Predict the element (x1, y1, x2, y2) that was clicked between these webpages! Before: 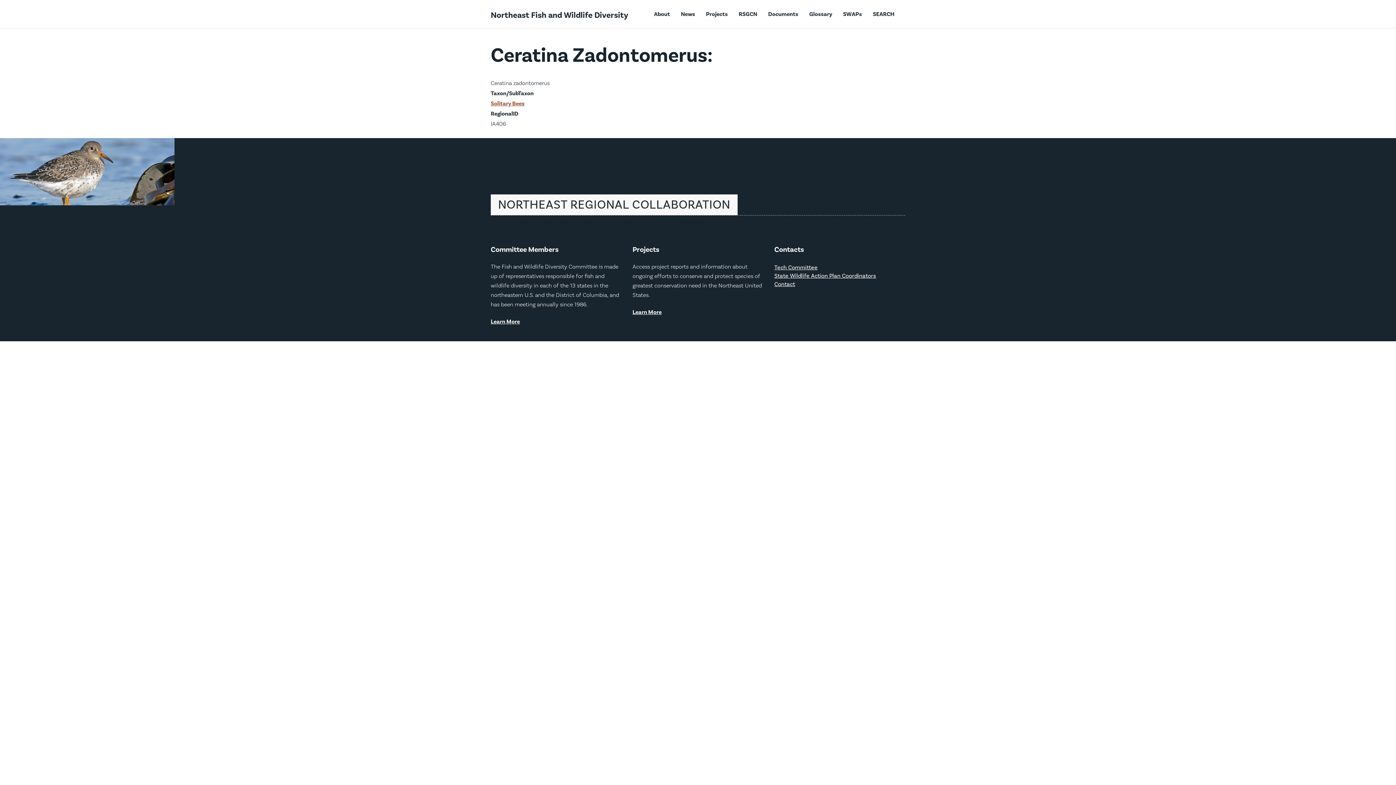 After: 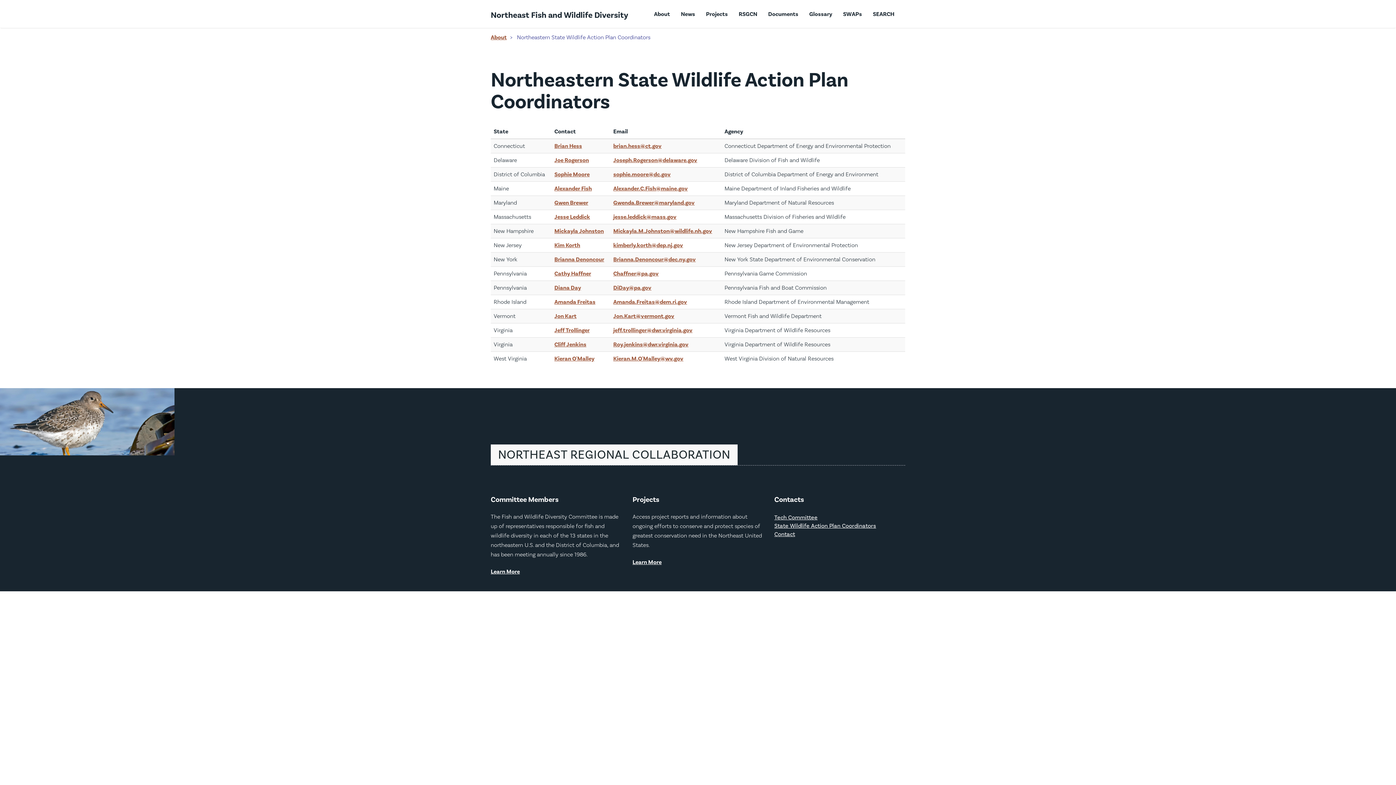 Action: bbox: (774, 273, 876, 278) label: State Wildlife Action Plan Coordinators